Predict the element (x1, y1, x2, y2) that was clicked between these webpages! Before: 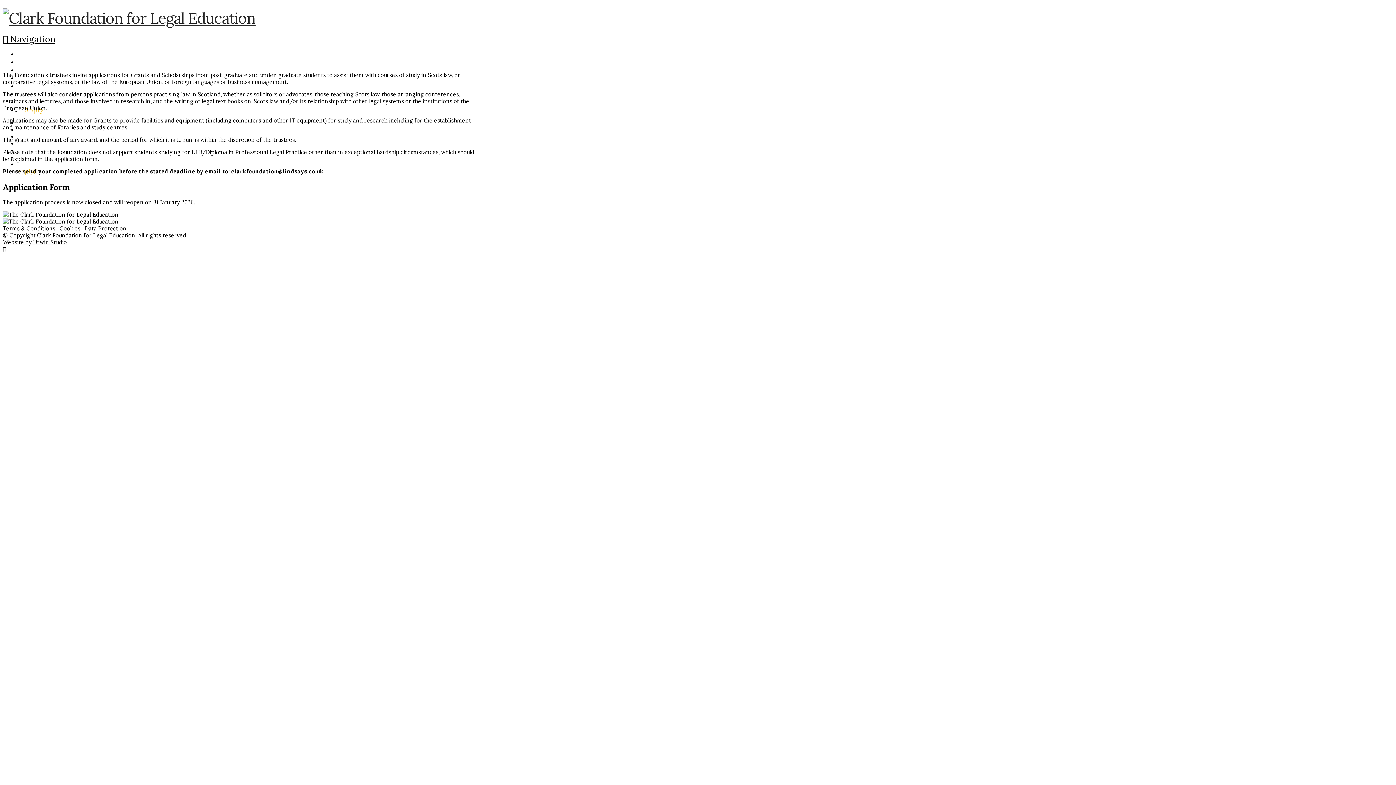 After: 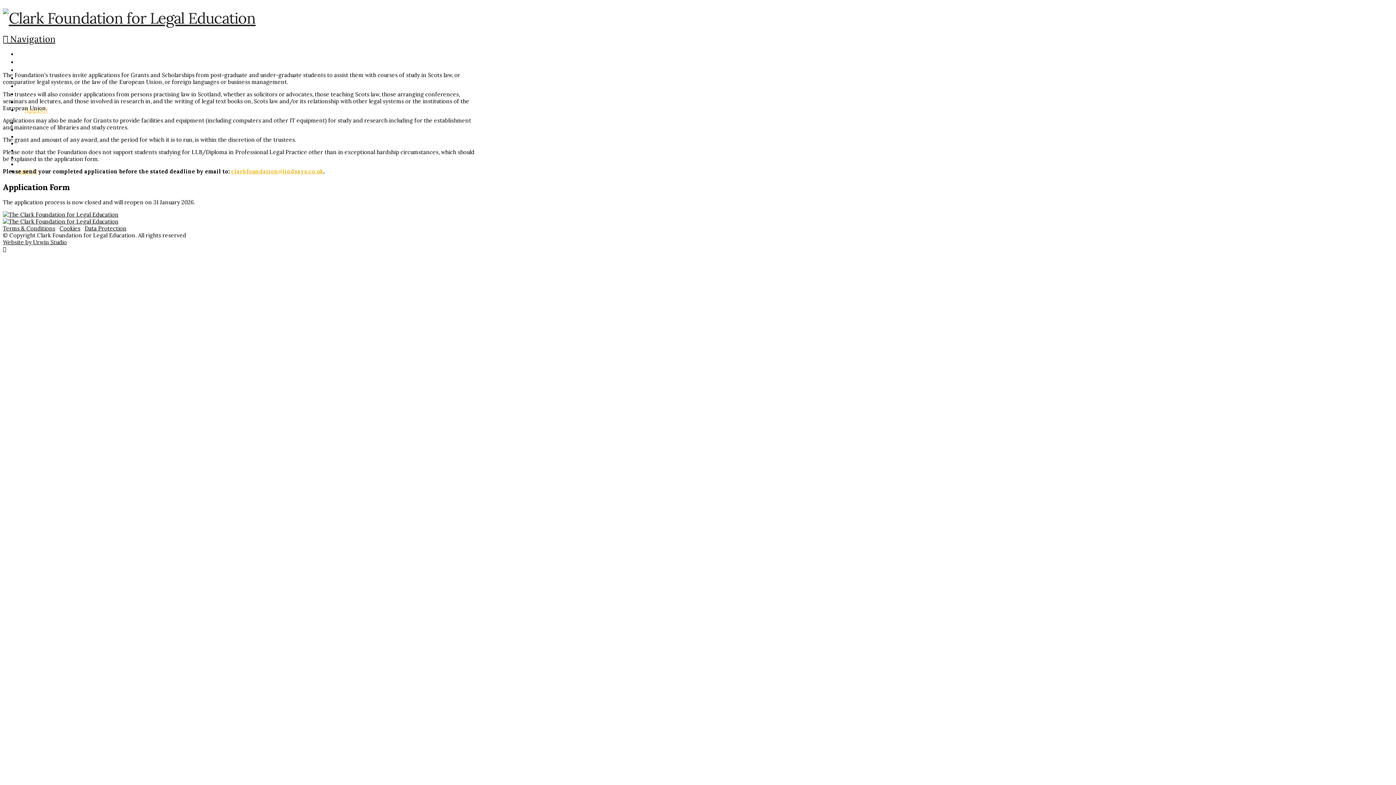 Action: bbox: (231, 168, 323, 174) label: clarkfoundation@lindsays.co.uk